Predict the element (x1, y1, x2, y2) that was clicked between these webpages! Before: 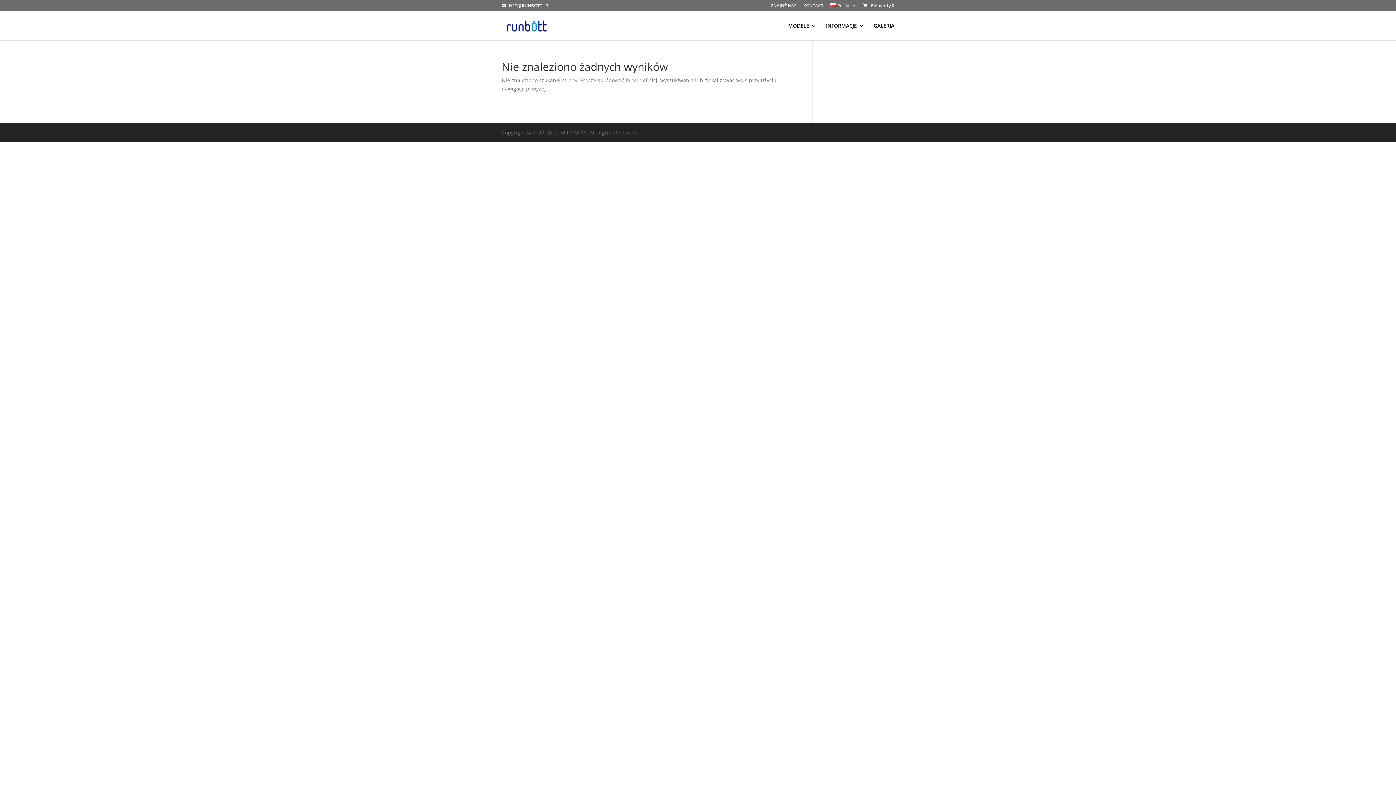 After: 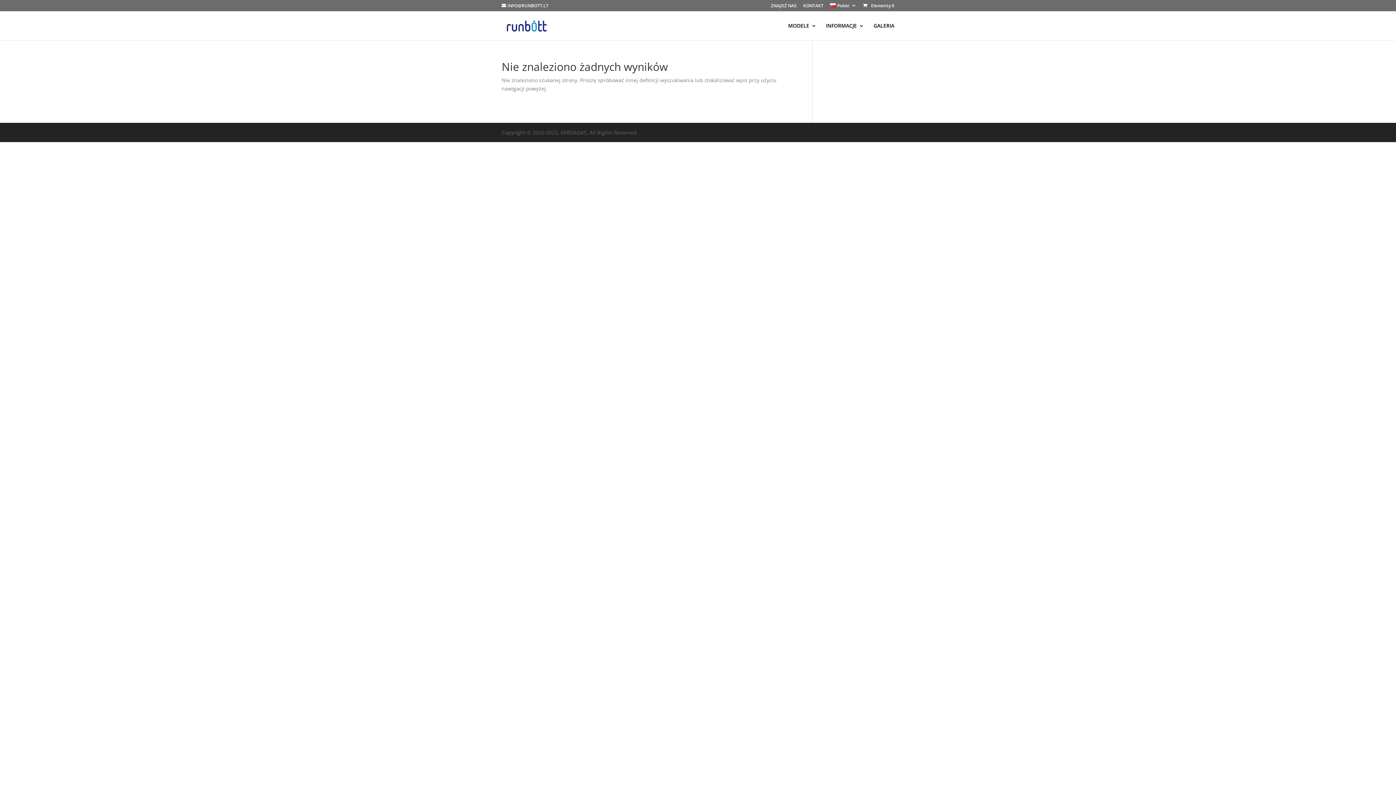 Action: bbox: (788, 23, 816, 40) label: MODELE